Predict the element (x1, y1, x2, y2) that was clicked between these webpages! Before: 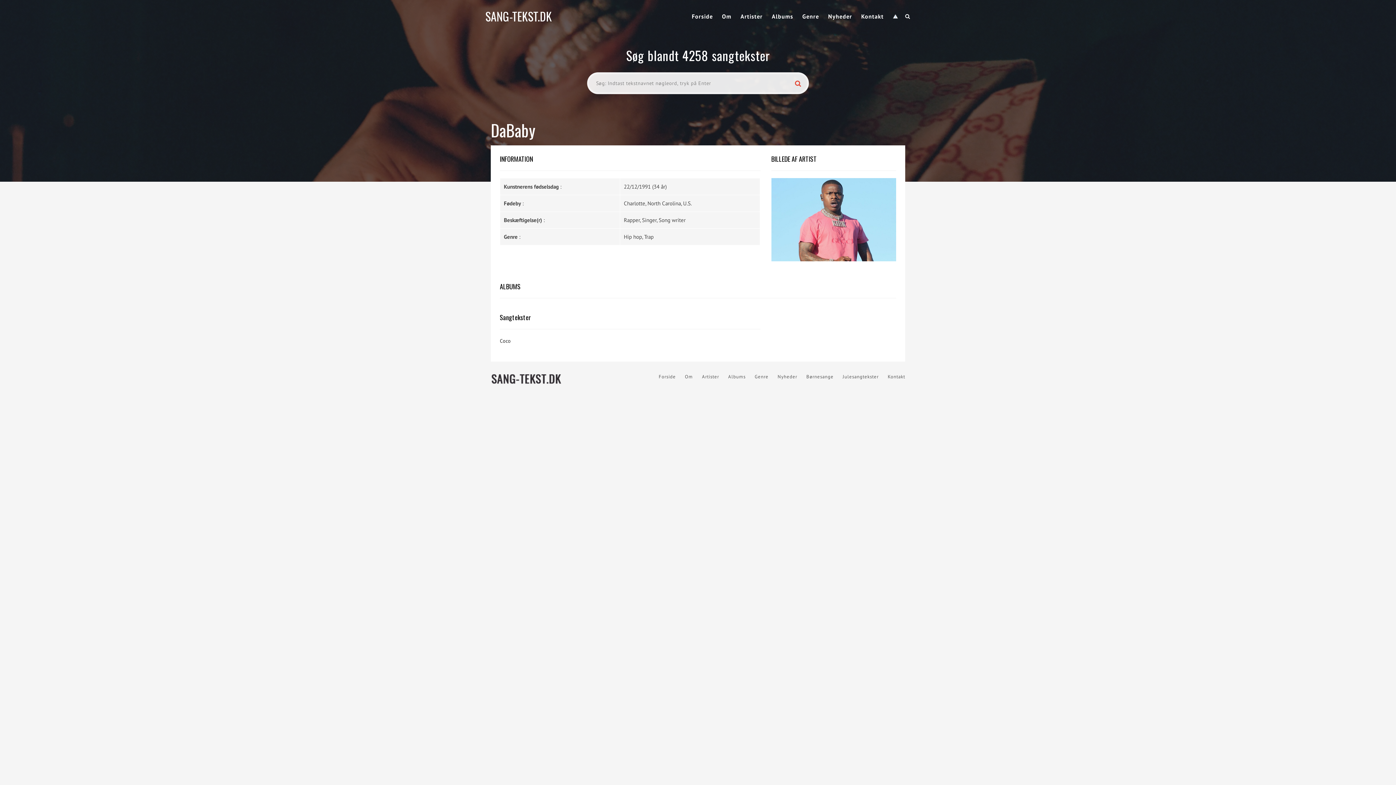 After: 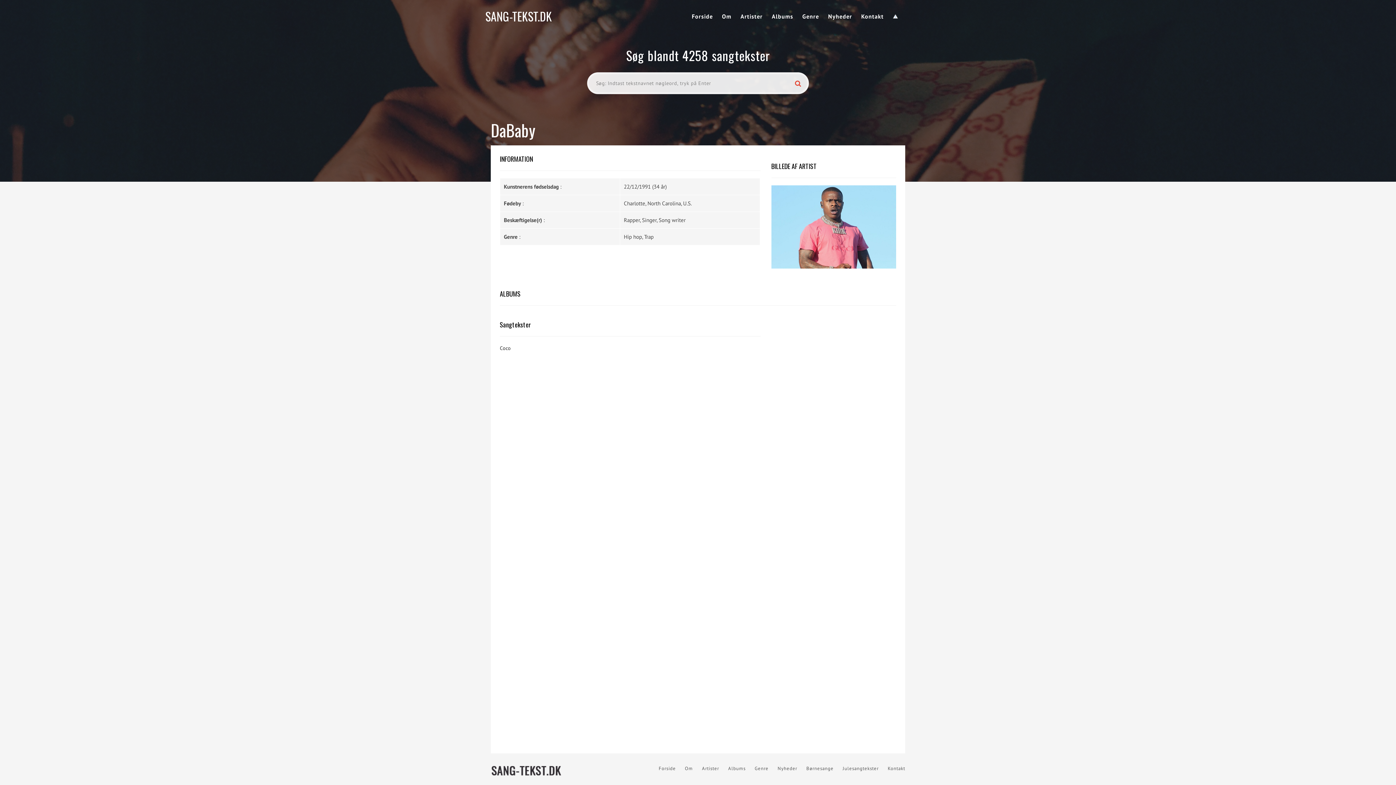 Action: label: Børnesange bbox: (806, 372, 833, 381)